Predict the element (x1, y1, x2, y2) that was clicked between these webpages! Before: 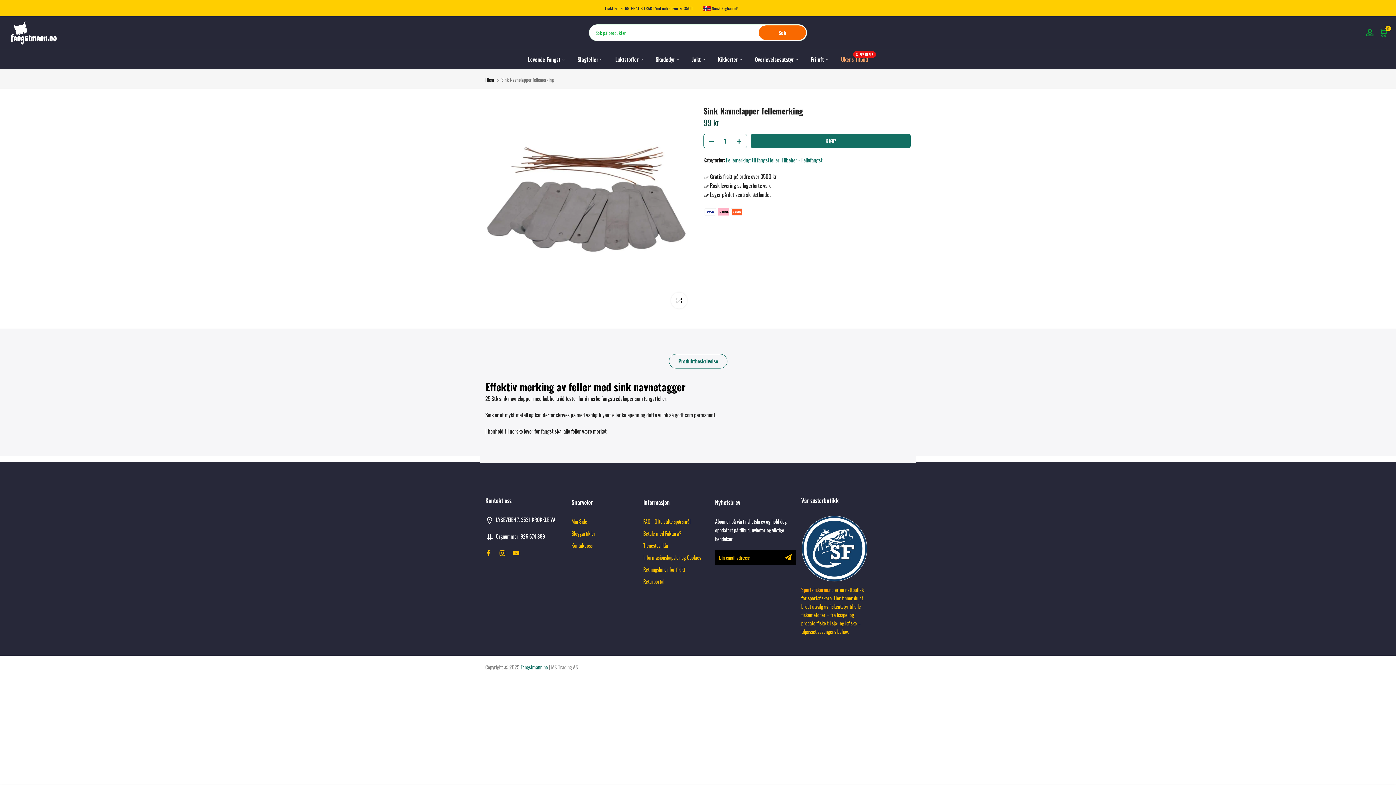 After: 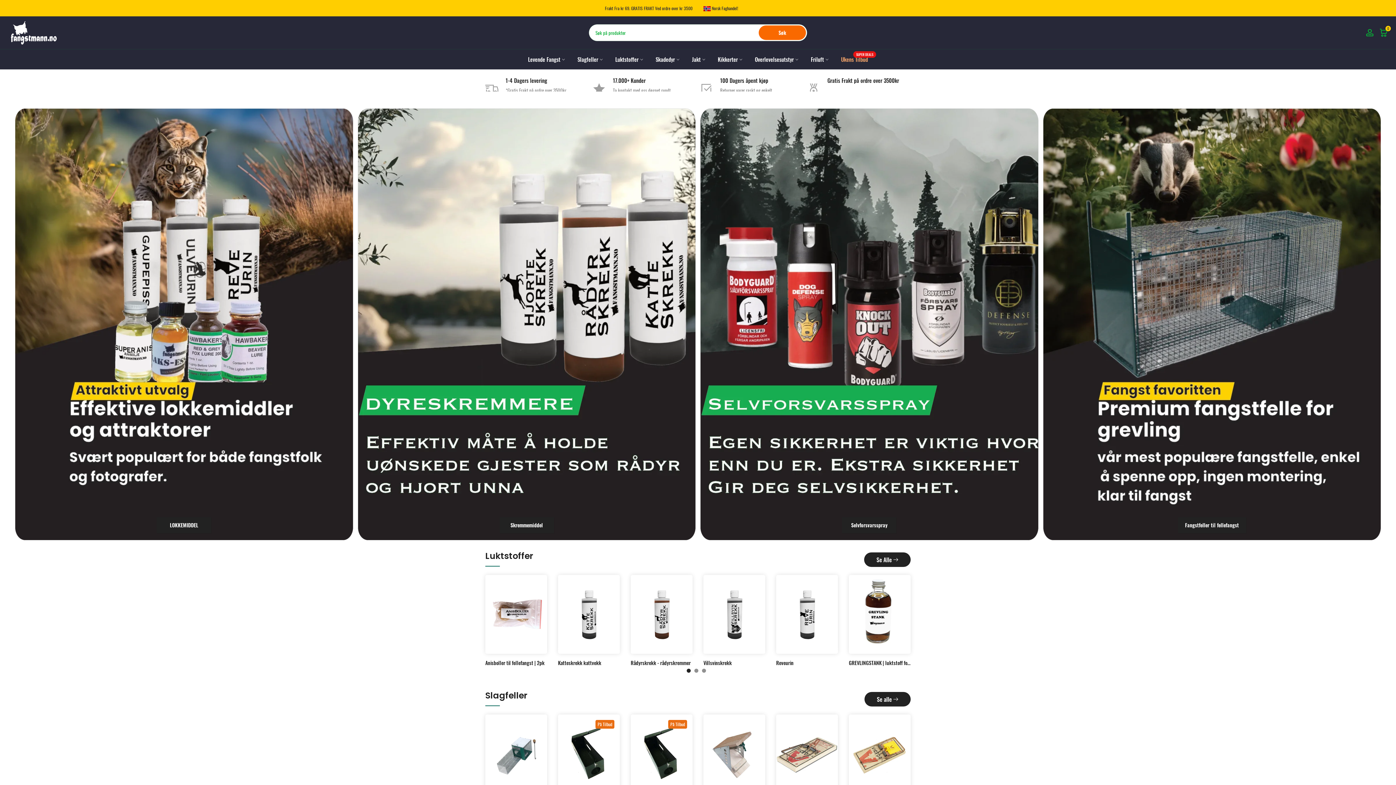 Action: label: Jakt bbox: (685, 54, 711, 64)